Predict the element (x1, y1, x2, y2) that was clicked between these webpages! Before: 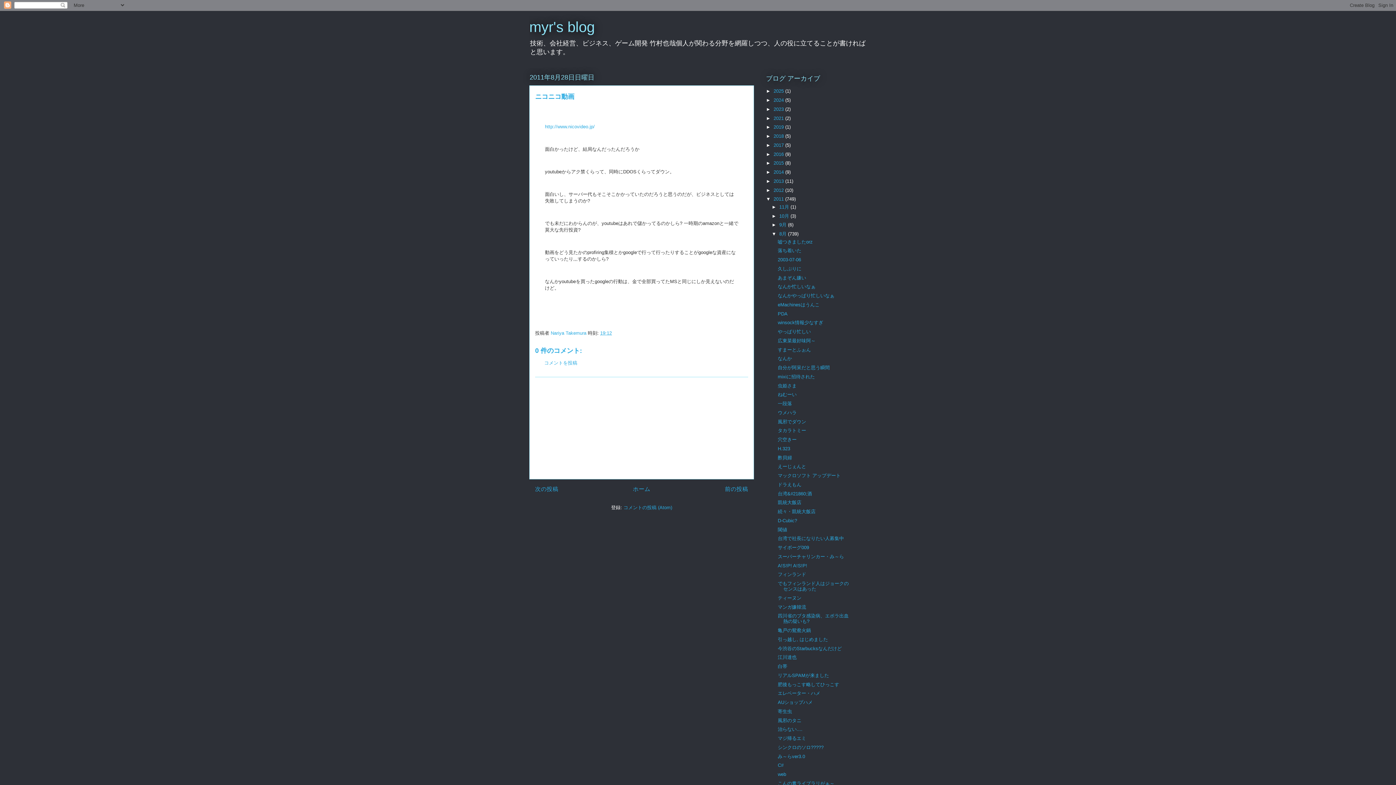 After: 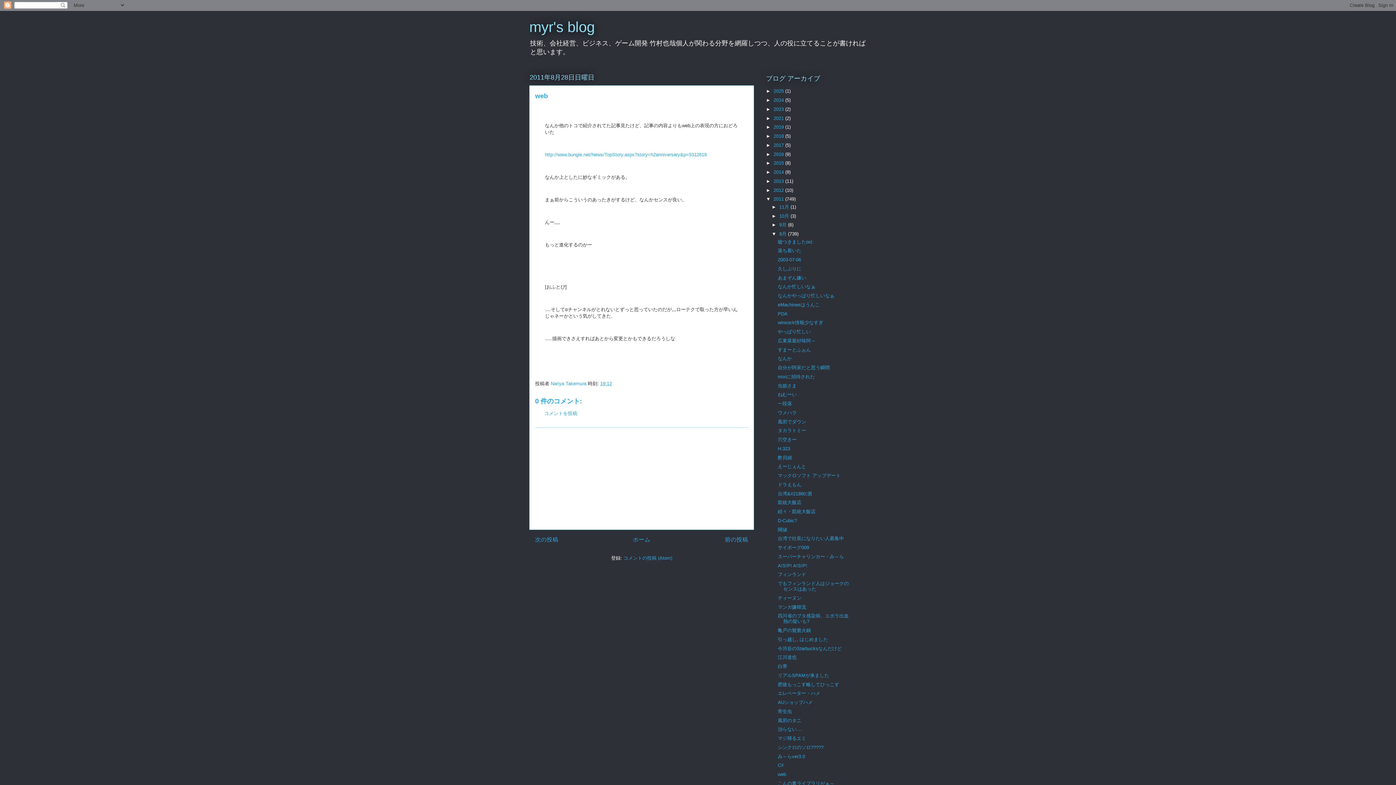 Action: bbox: (777, 772, 786, 777) label: web